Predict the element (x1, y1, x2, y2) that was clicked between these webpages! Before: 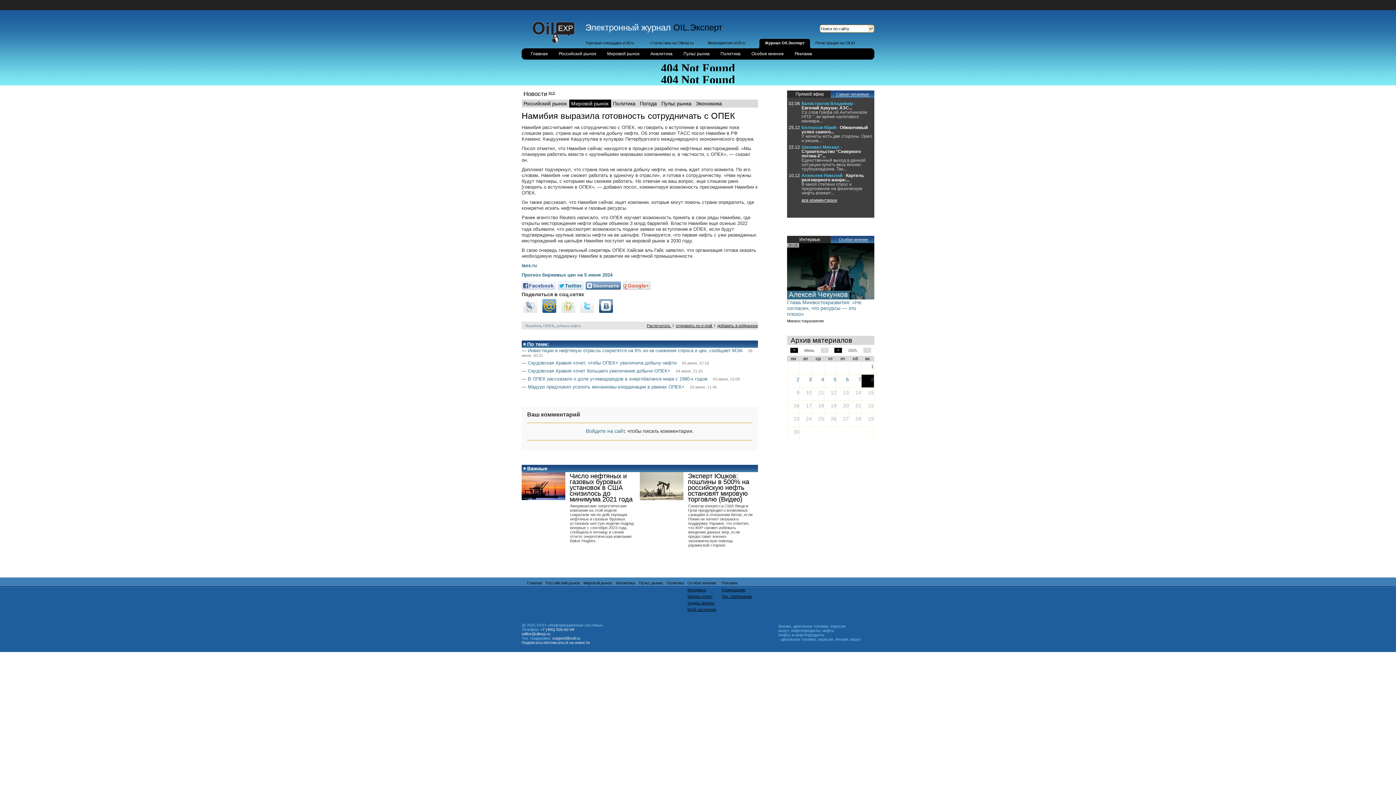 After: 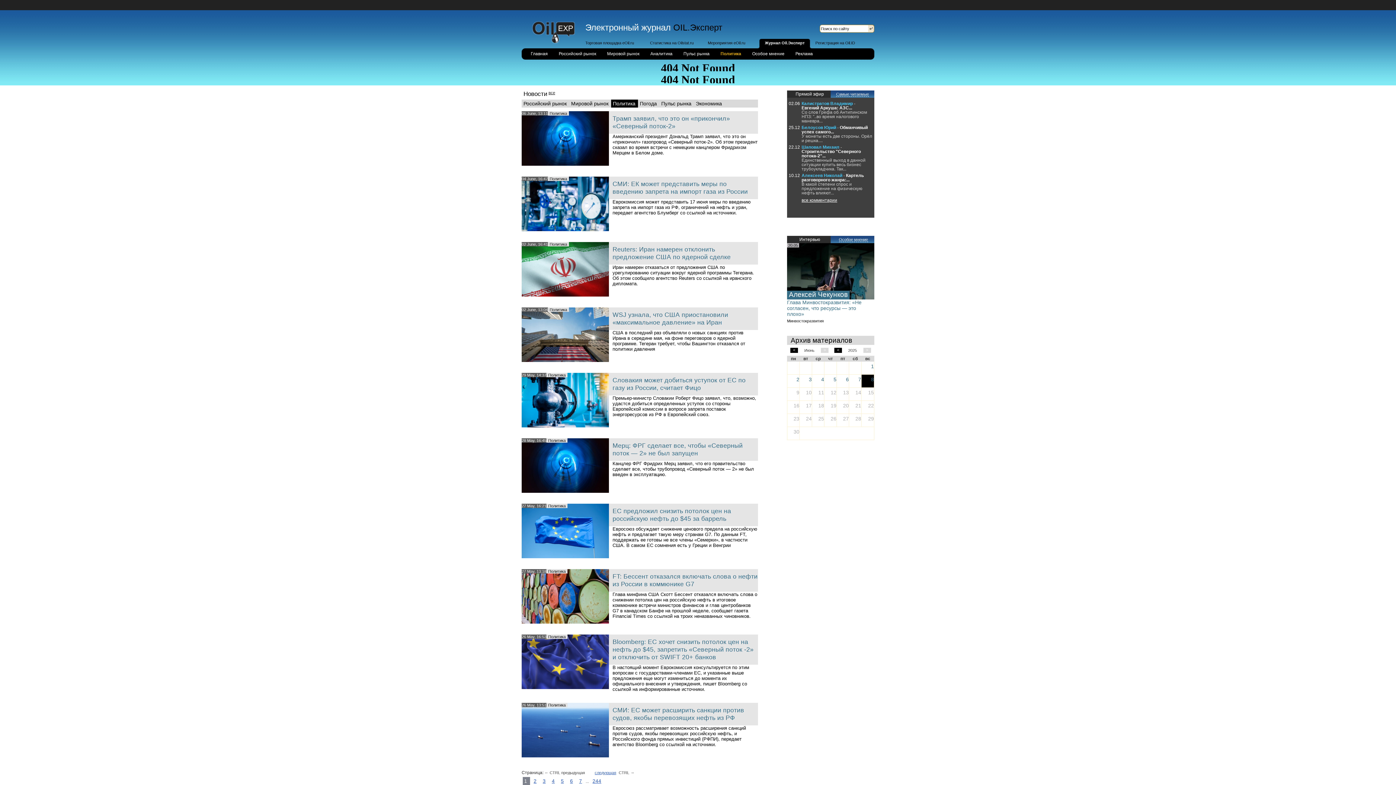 Action: label: Политика bbox: (611, 99, 638, 107)